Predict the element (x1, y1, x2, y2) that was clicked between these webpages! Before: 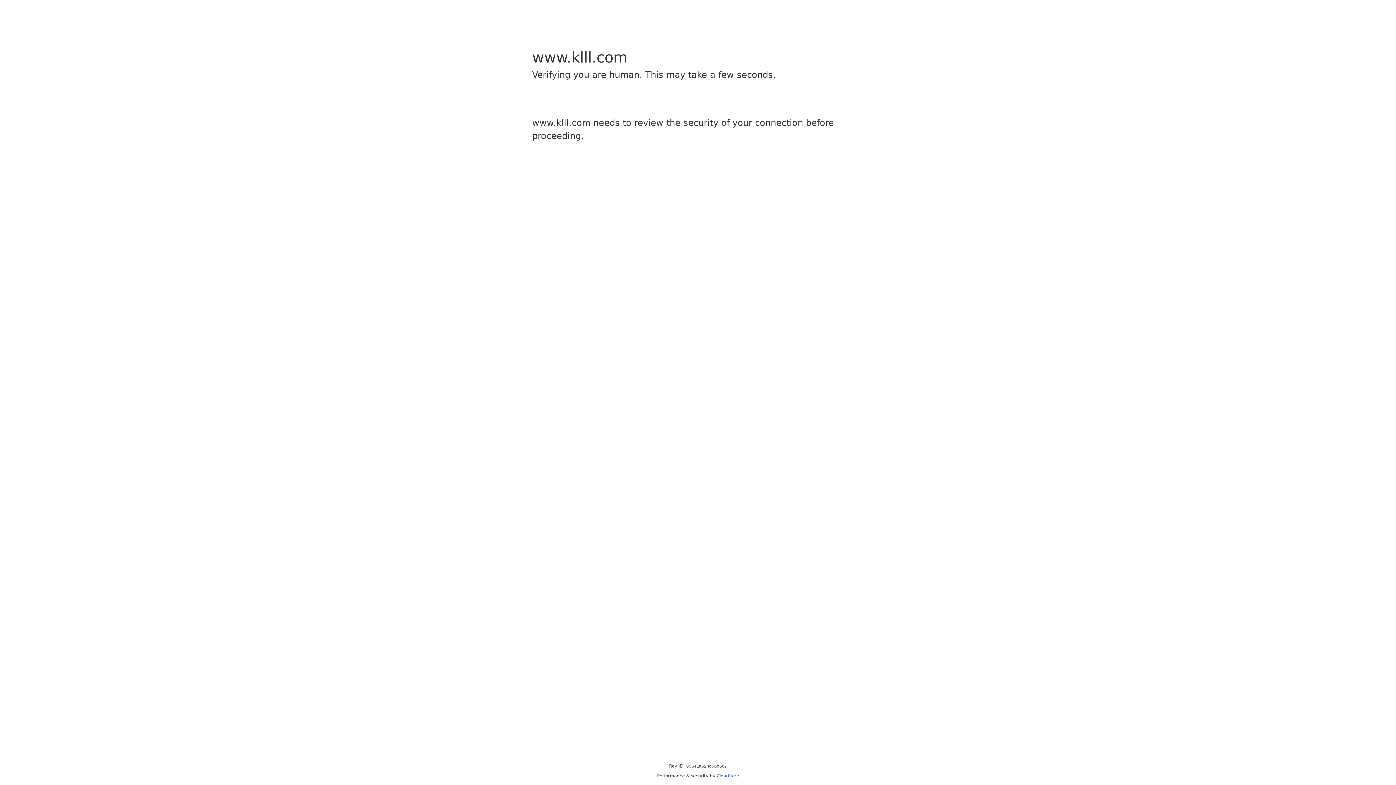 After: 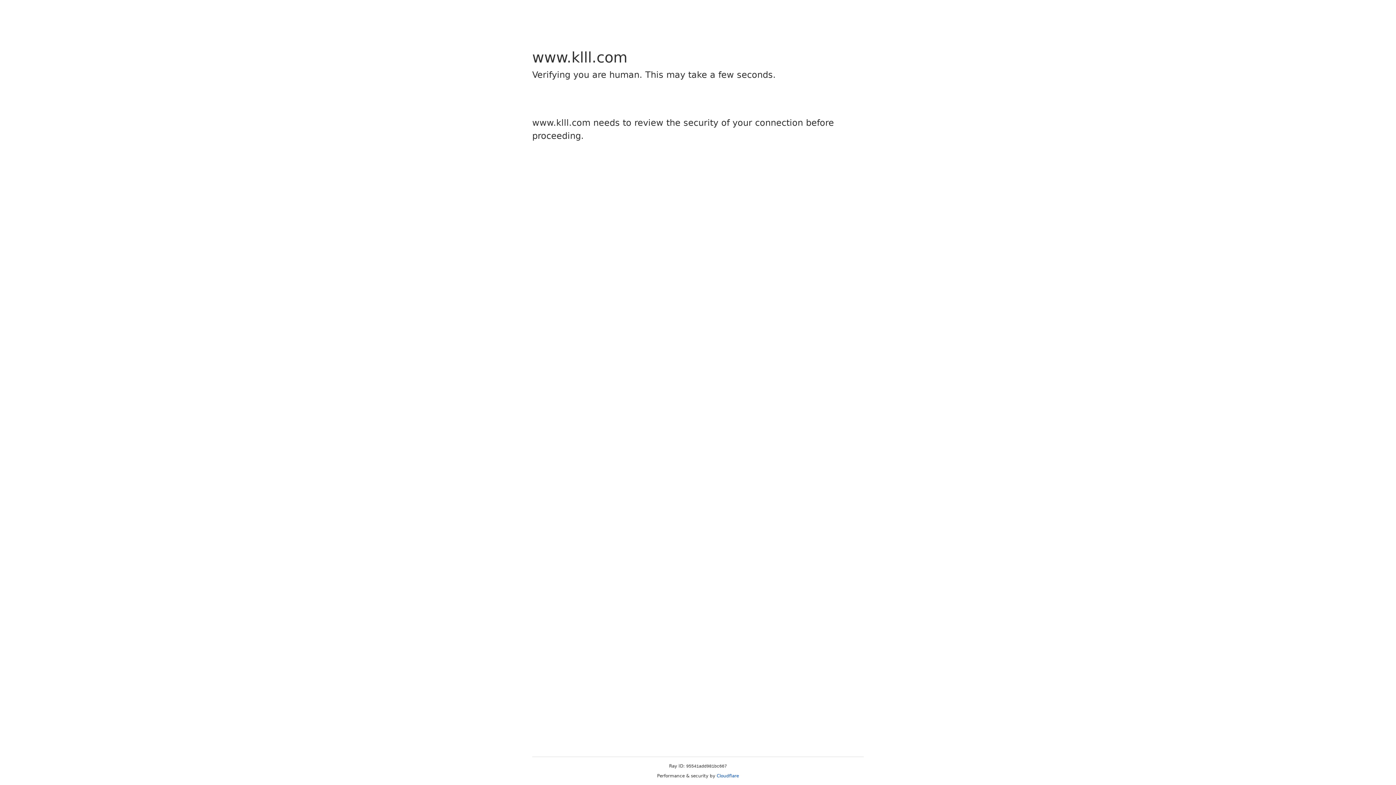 Action: label: Cloudflare bbox: (716, 773, 739, 778)